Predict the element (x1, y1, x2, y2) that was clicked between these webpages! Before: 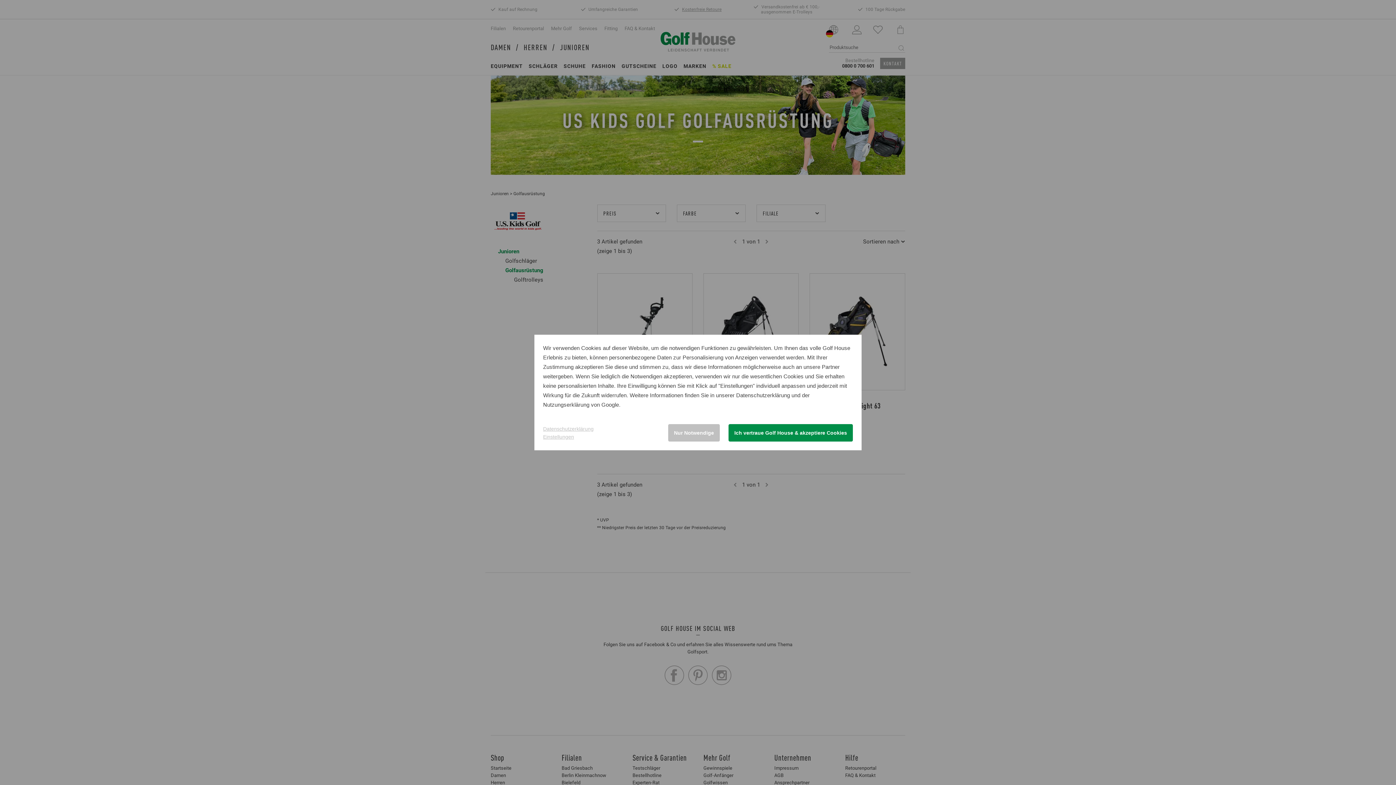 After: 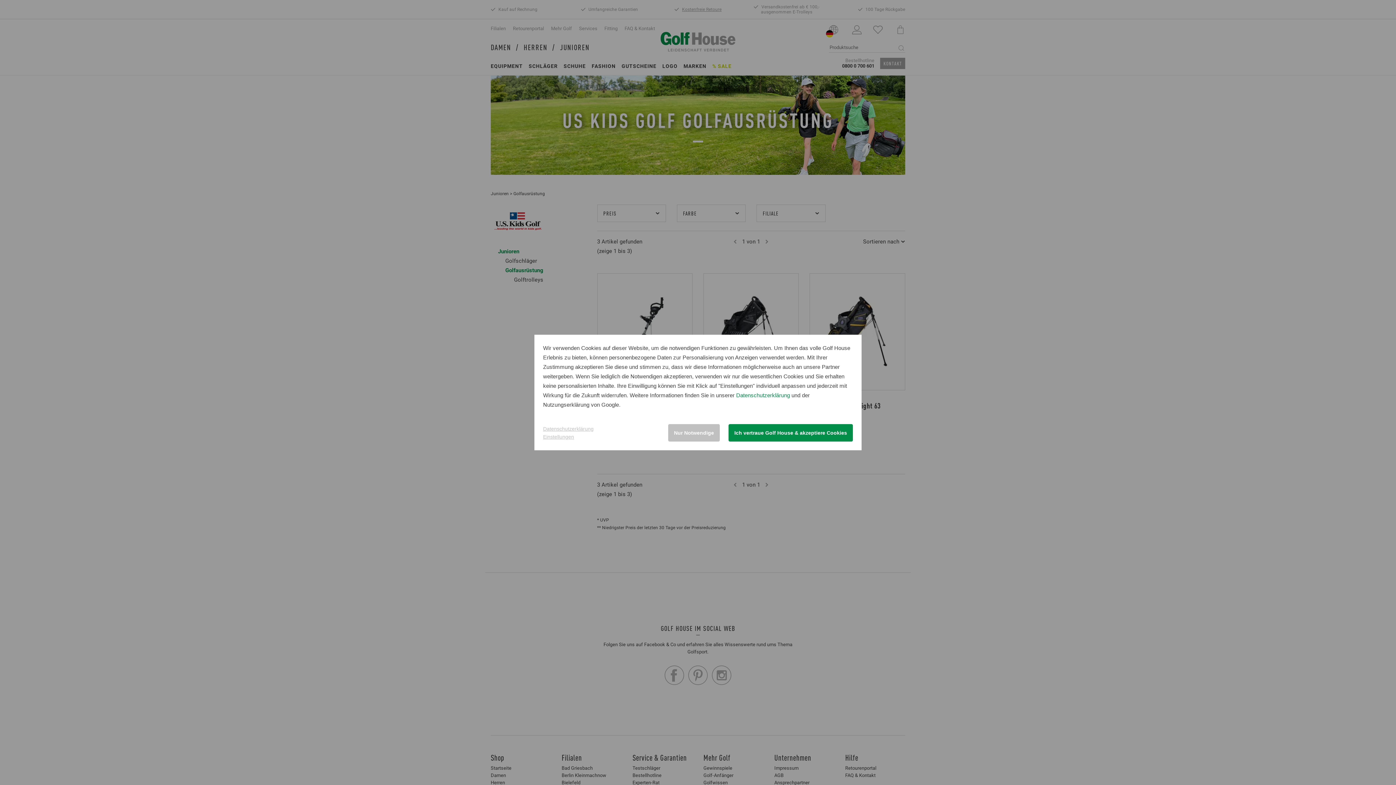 Action: label: Datenschutzerklärung bbox: (736, 392, 790, 398)